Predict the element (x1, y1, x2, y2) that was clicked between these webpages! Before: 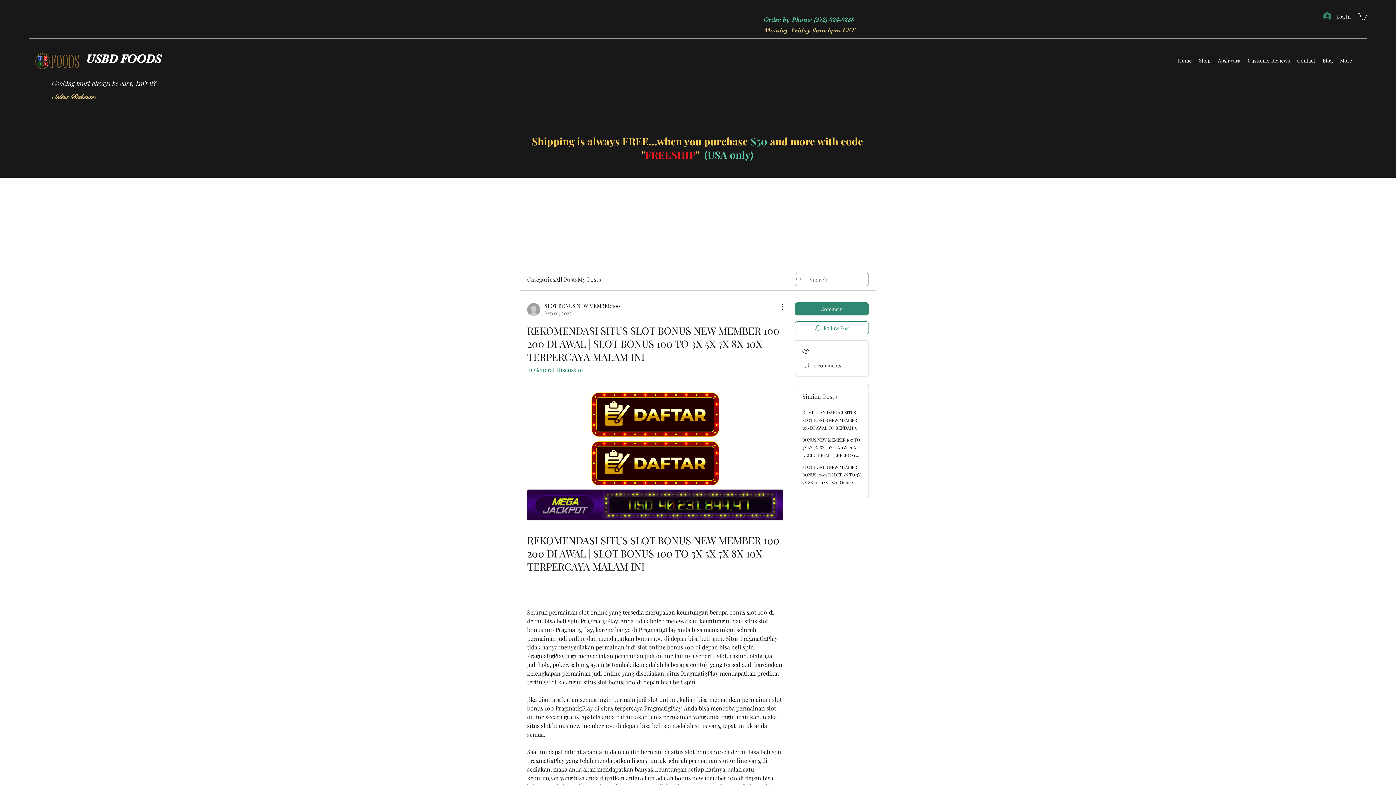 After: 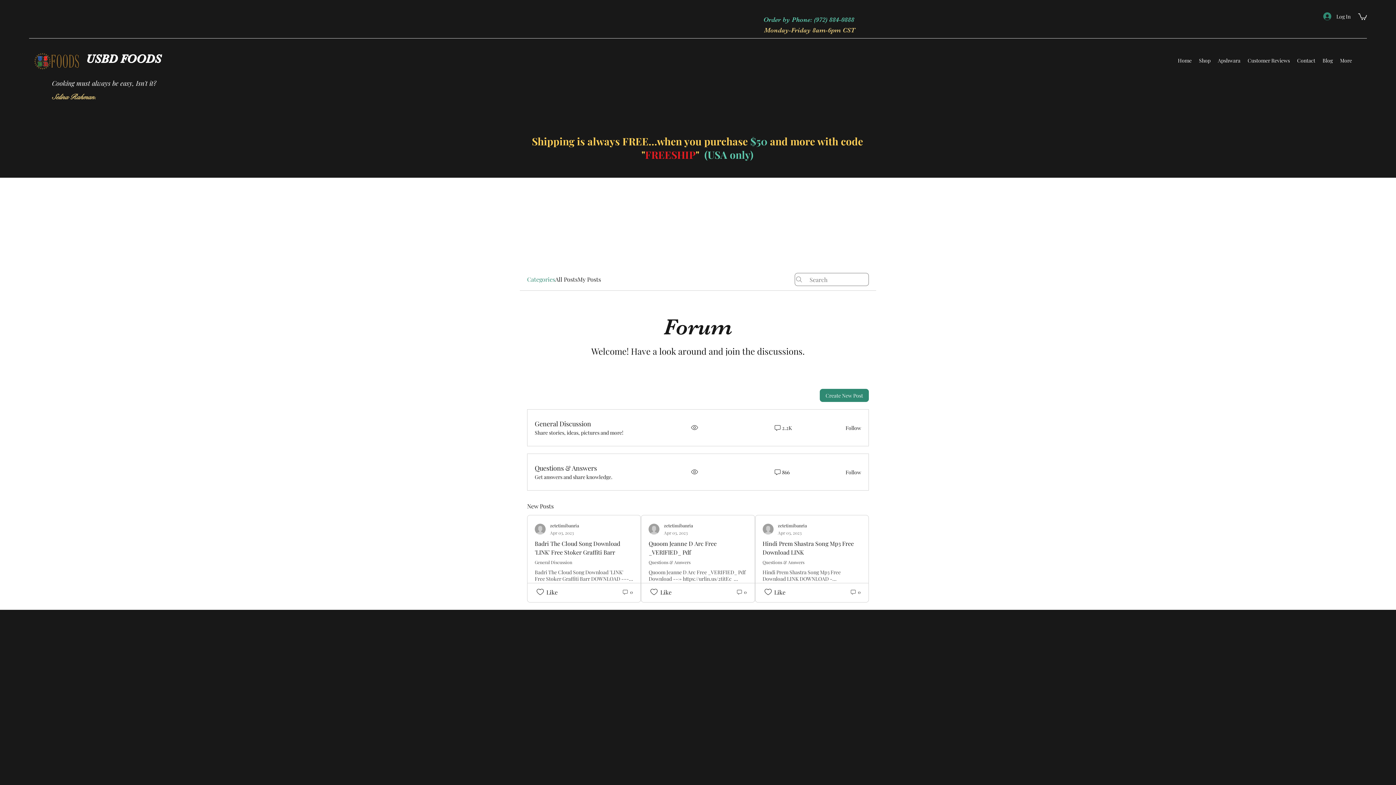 Action: label: Categories bbox: (527, 275, 555, 284)